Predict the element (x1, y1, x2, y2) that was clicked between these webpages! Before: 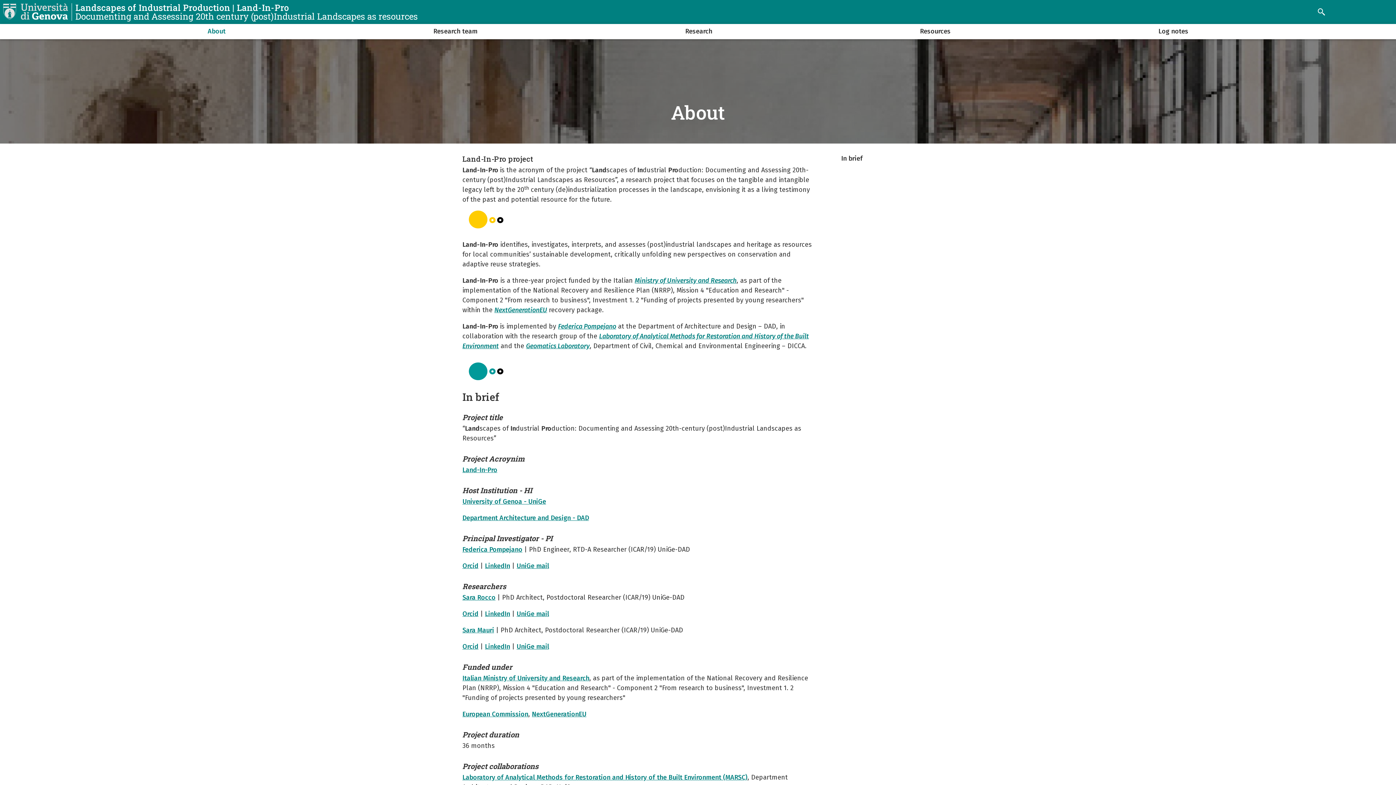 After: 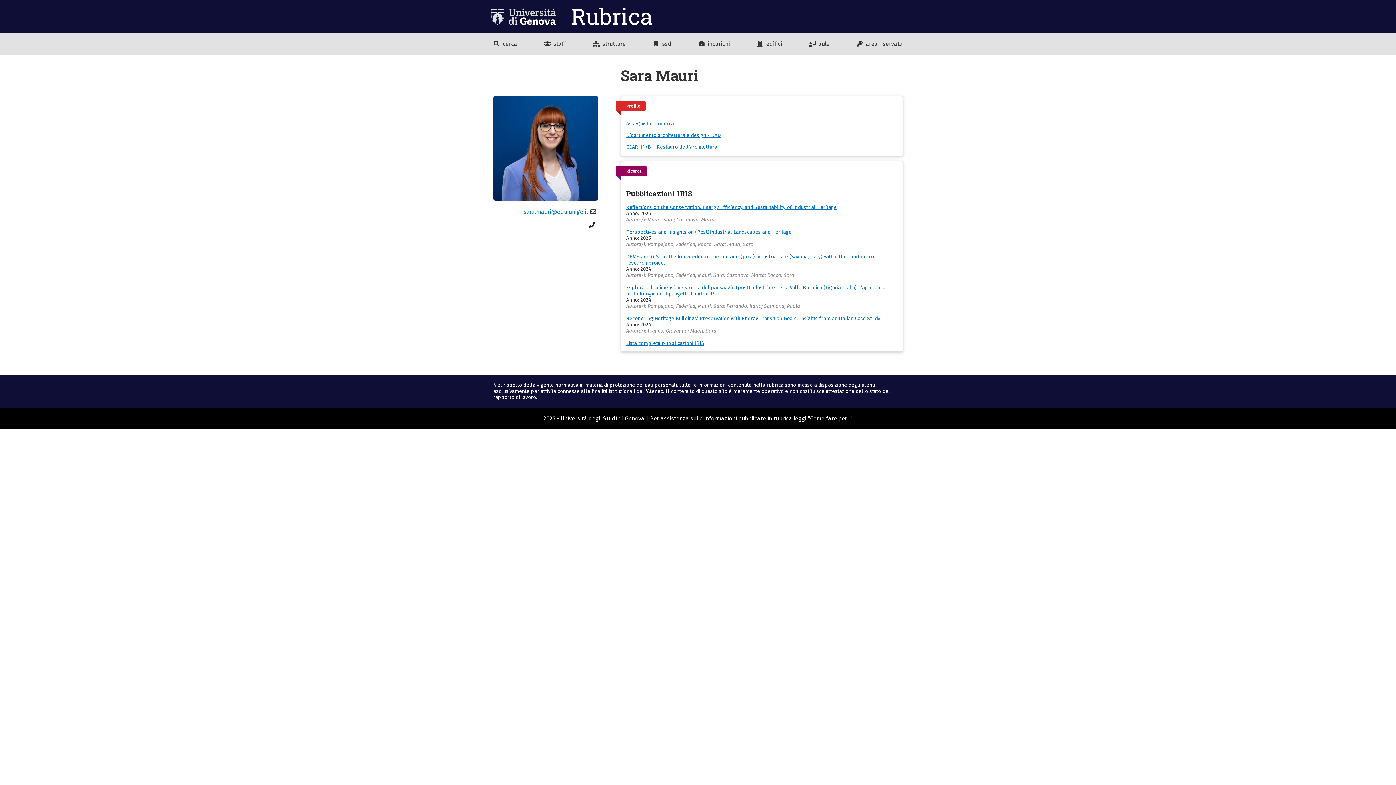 Action: label: Sara Mauri bbox: (462, 626, 494, 634)